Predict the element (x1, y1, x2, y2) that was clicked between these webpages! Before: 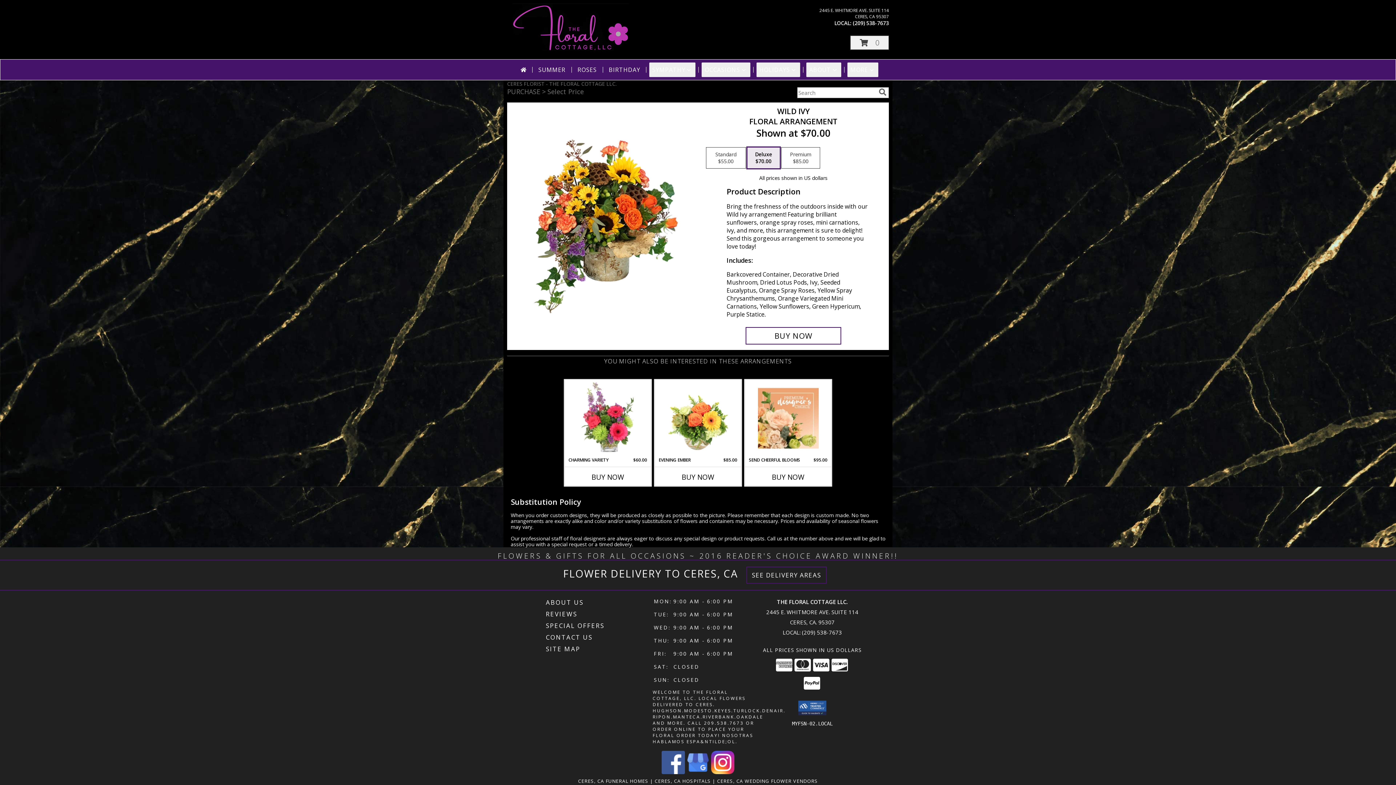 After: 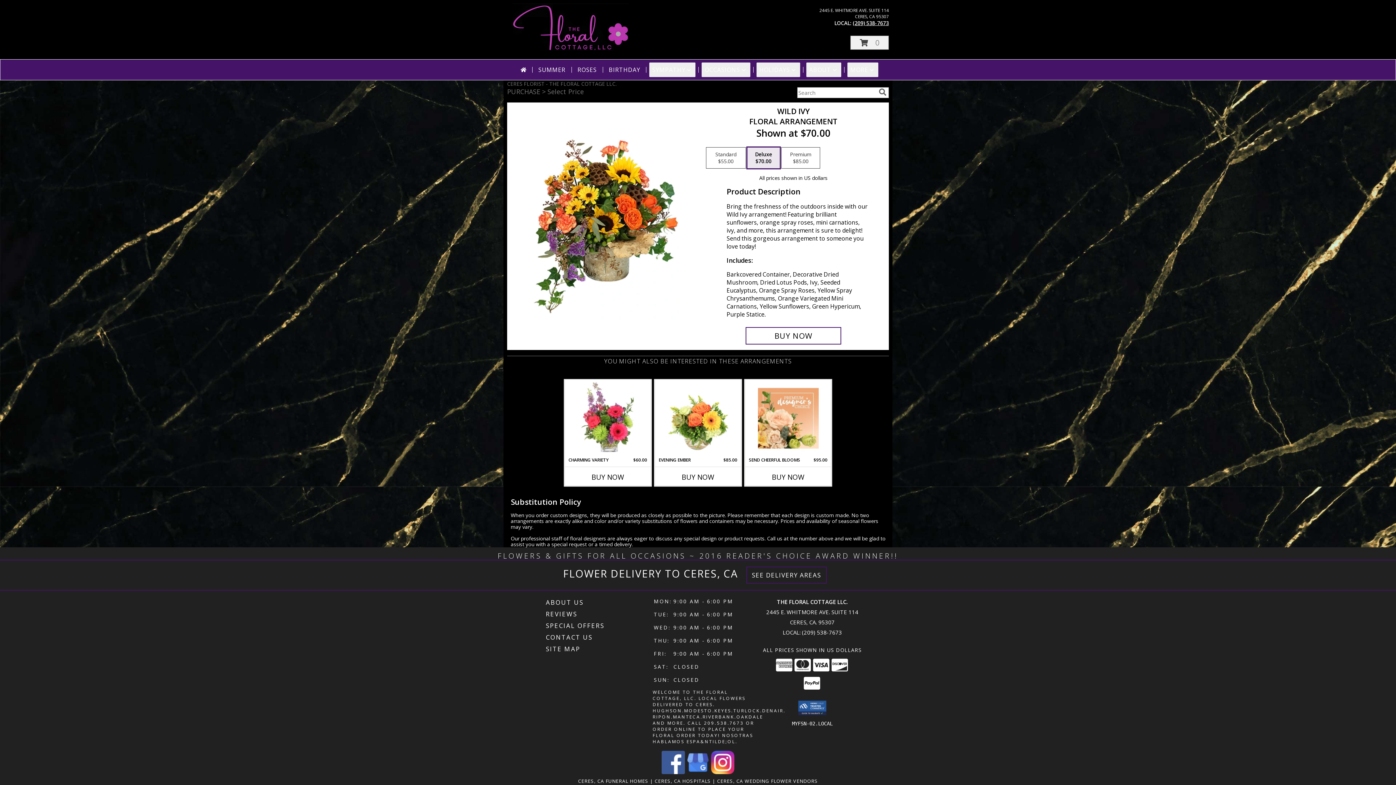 Action: label: Call local number: +1-209-538-7673 bbox: (853, 19, 889, 26)